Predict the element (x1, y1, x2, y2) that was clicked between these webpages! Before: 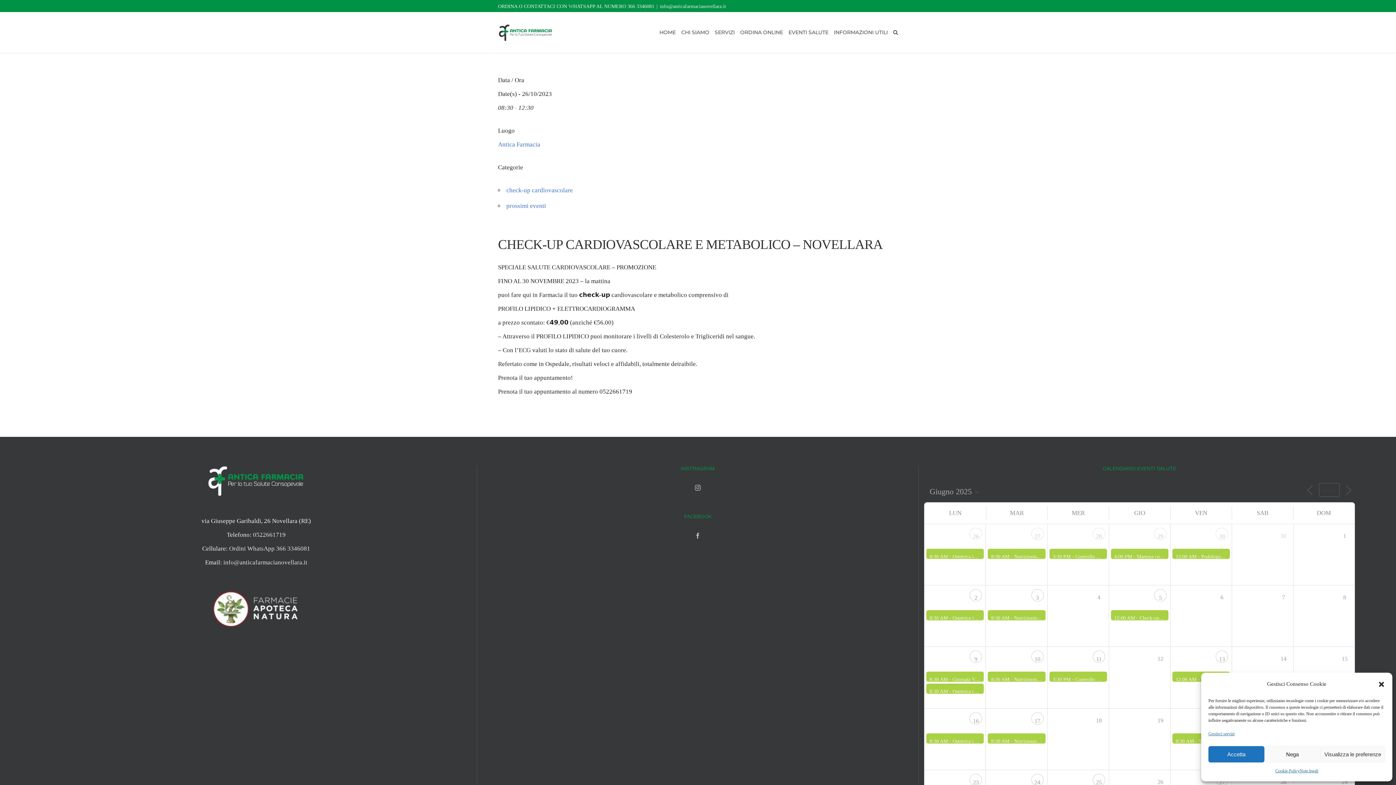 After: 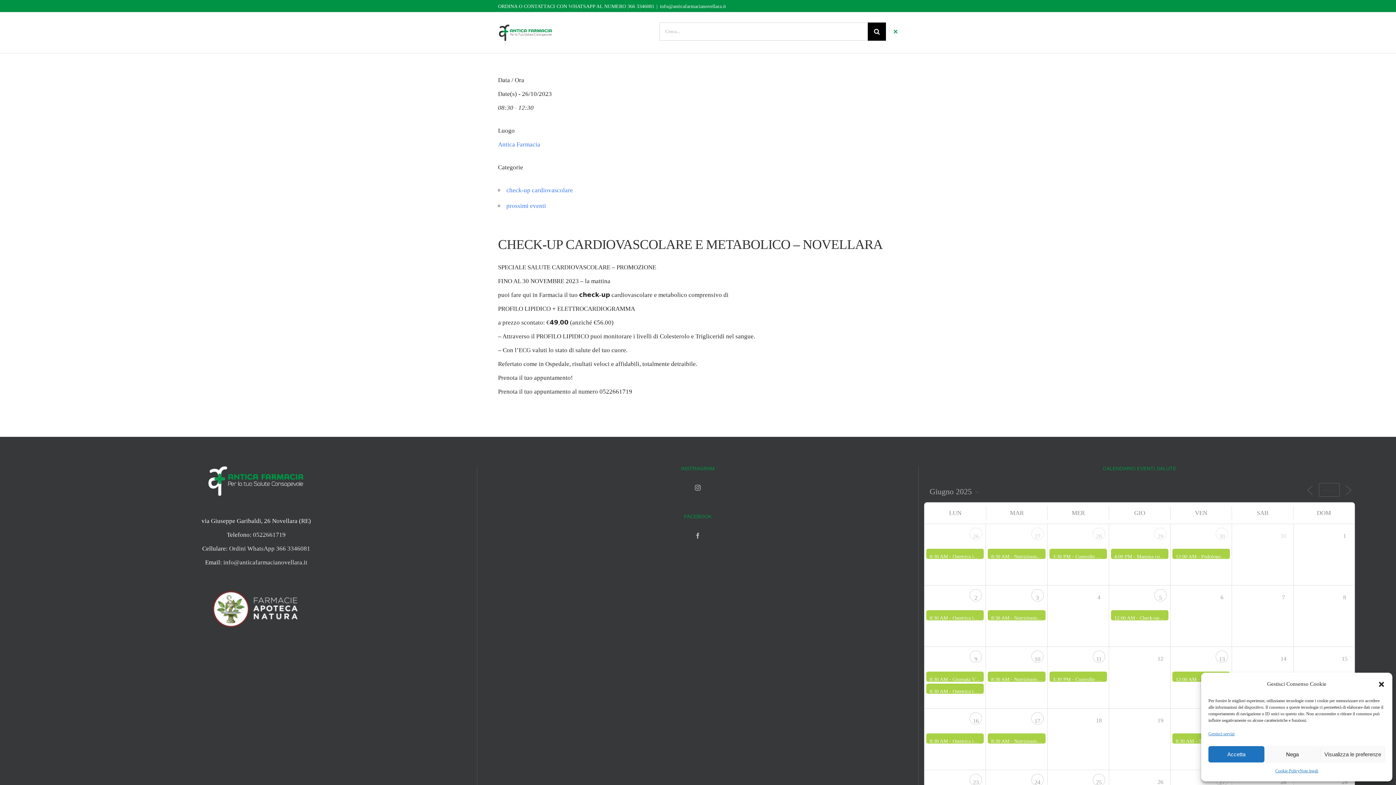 Action: label: Cerca bbox: (893, 12, 898, 50)